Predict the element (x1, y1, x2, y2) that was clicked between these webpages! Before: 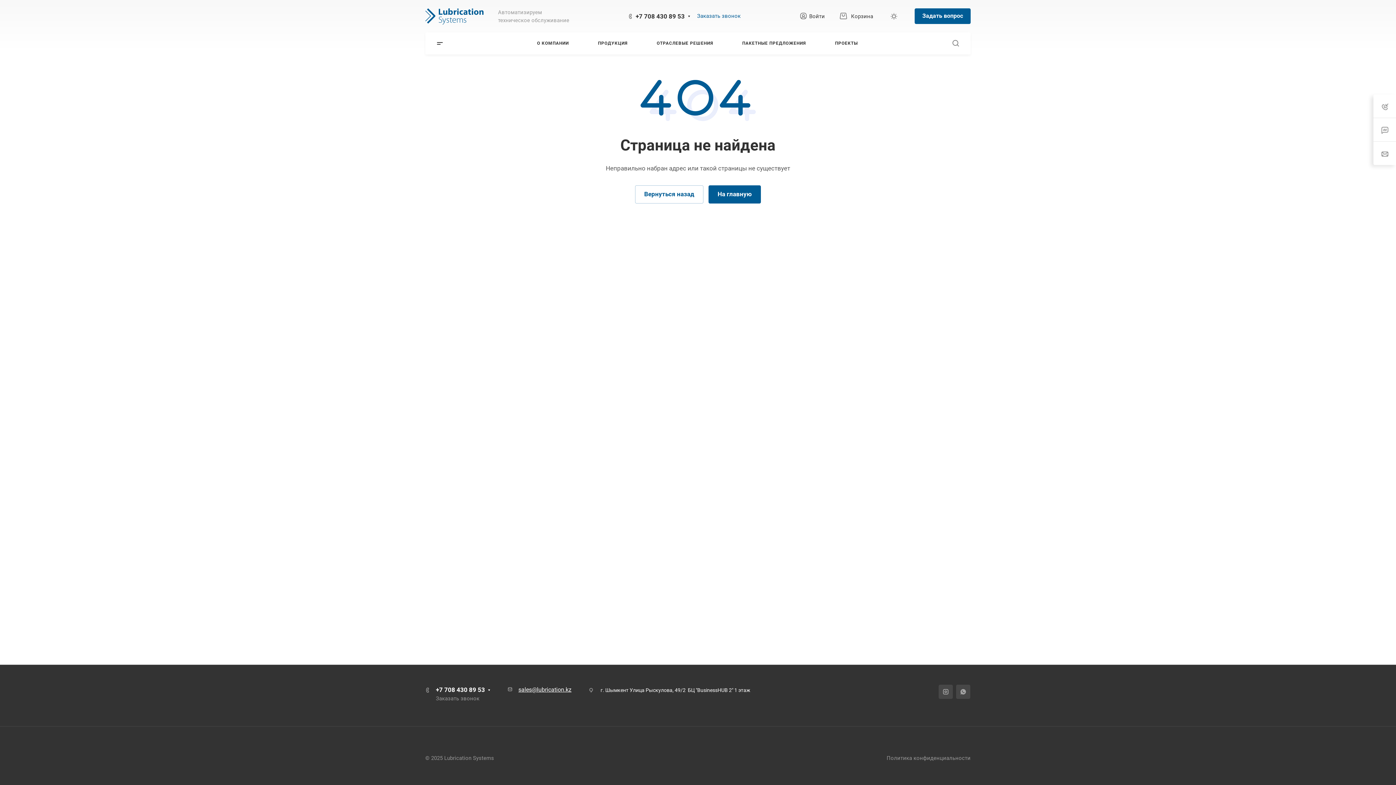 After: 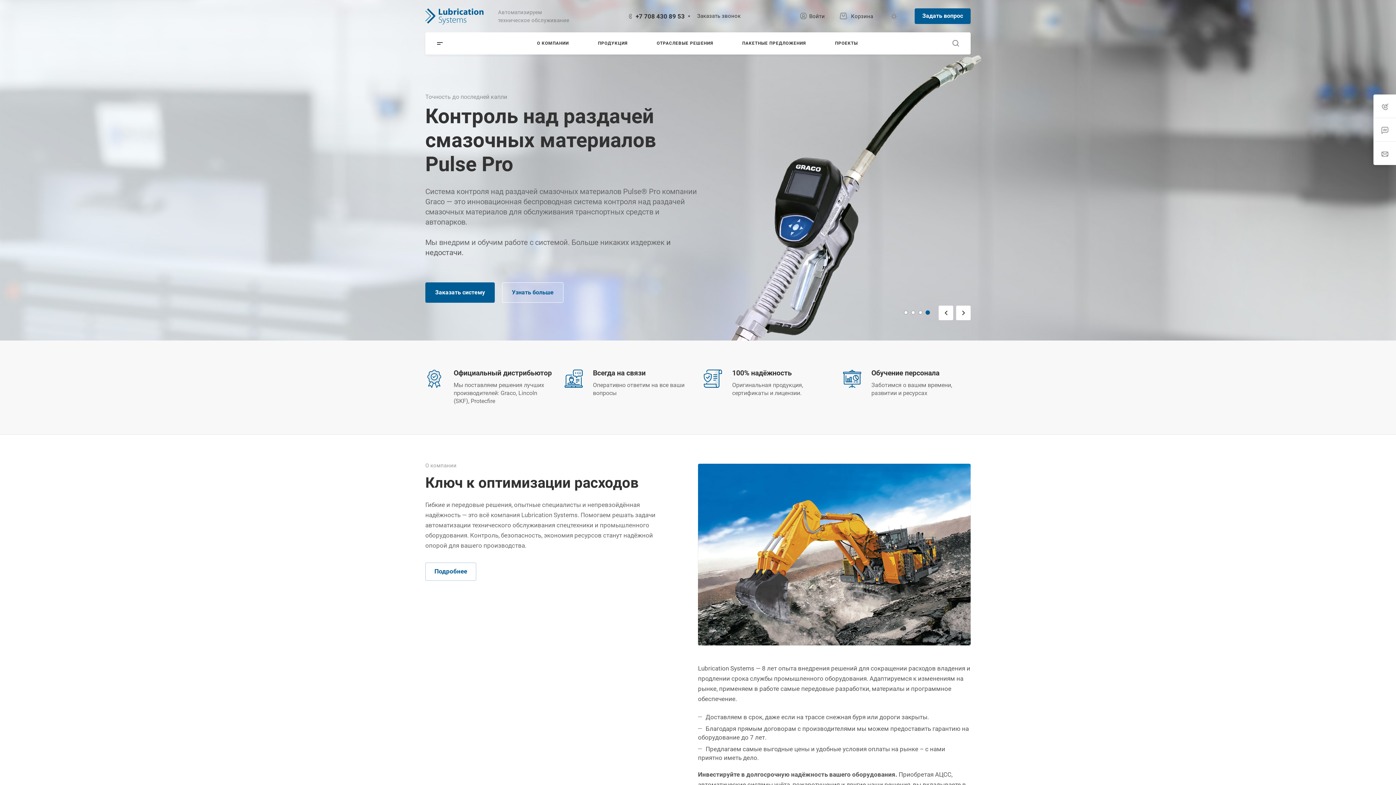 Action: bbox: (425, 7, 483, 25)